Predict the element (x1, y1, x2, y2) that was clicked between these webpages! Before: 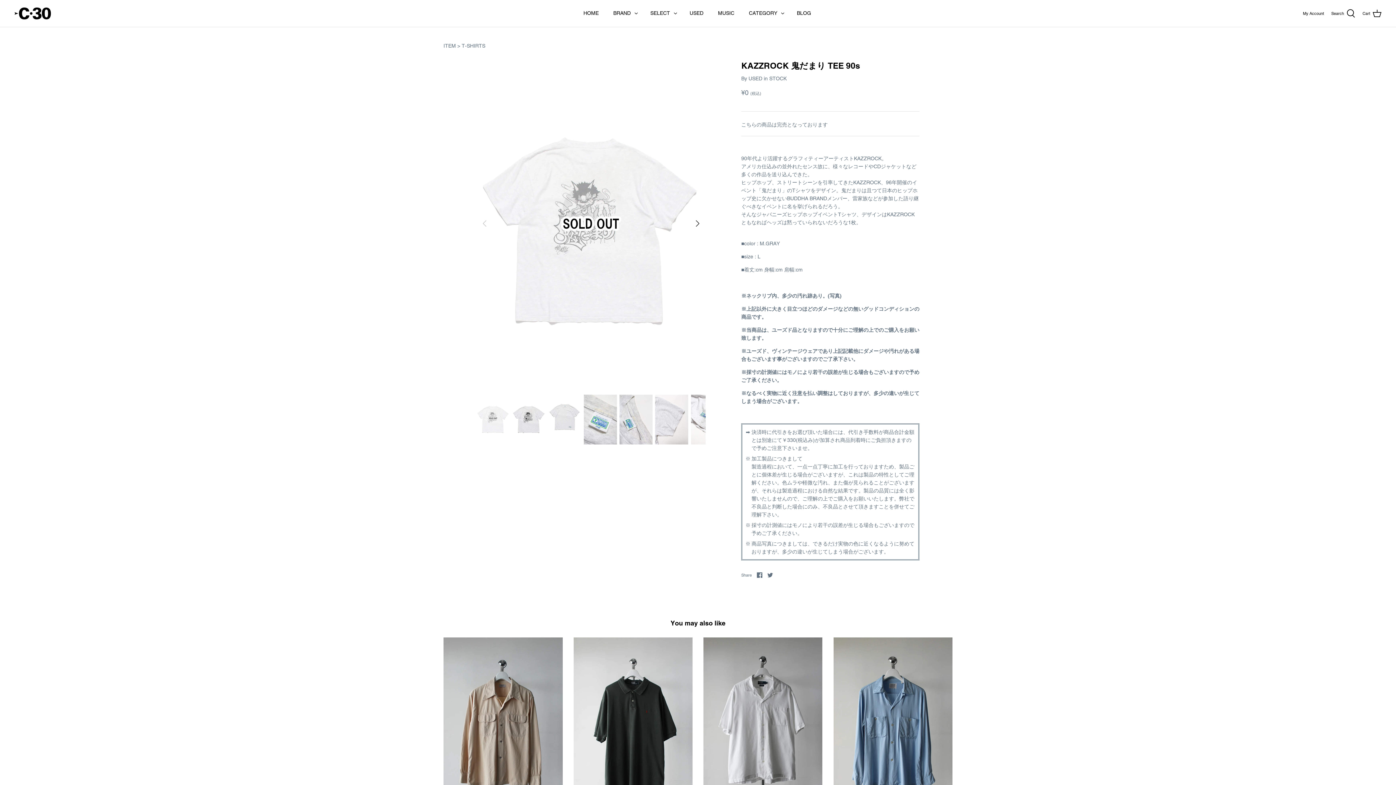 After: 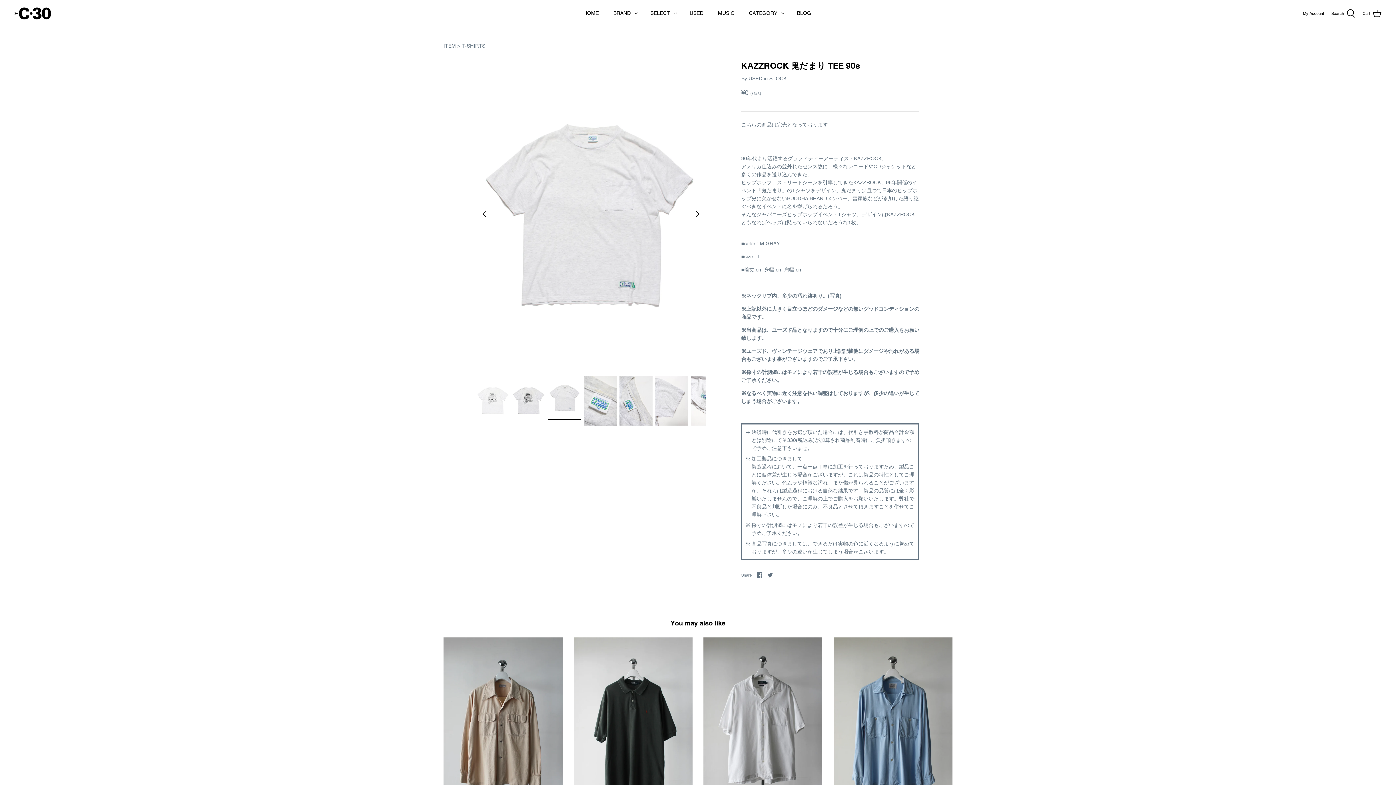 Action: bbox: (548, 394, 581, 439)